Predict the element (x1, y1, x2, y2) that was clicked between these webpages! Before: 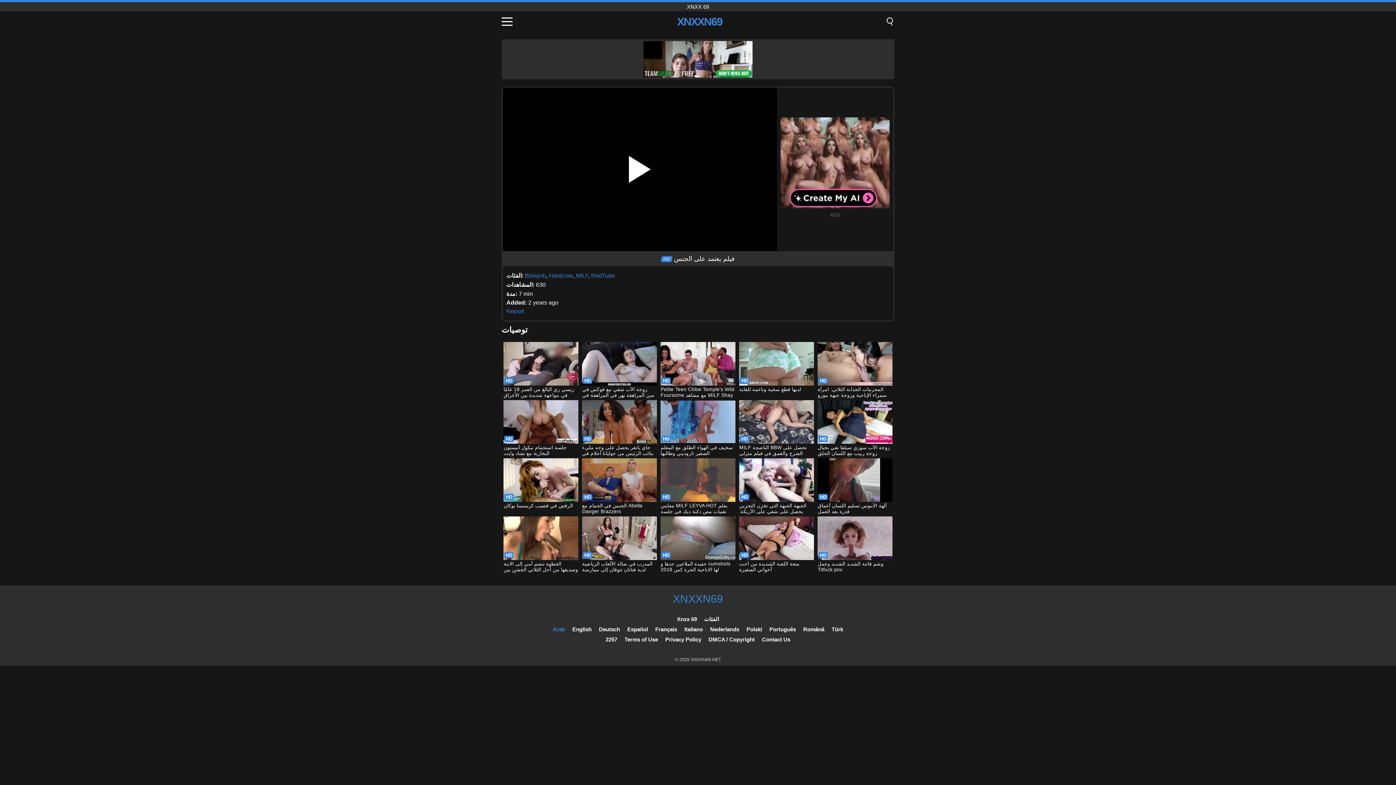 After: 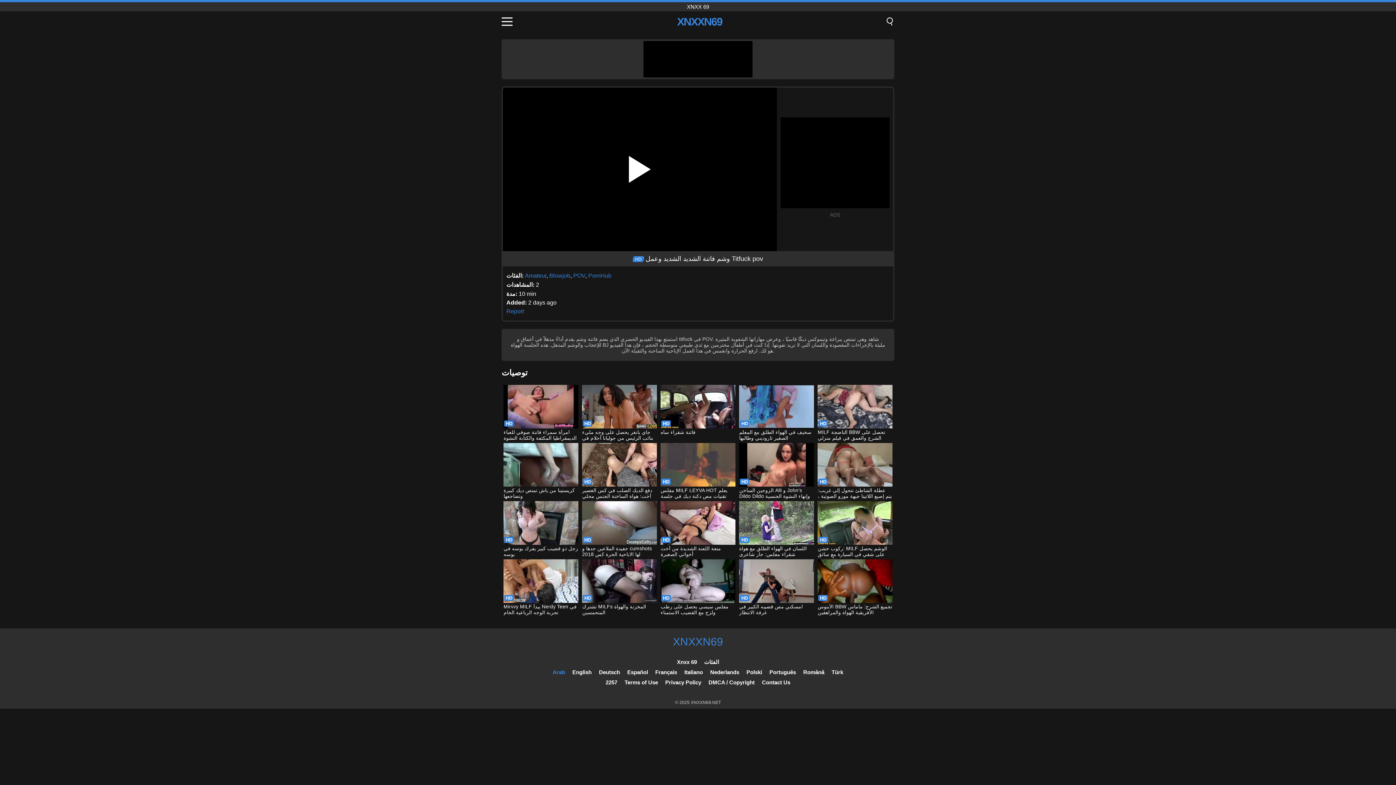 Action: label: وشم فاتنة الشديد الشديد وعمل Titfuck pov bbox: (817, 516, 892, 573)